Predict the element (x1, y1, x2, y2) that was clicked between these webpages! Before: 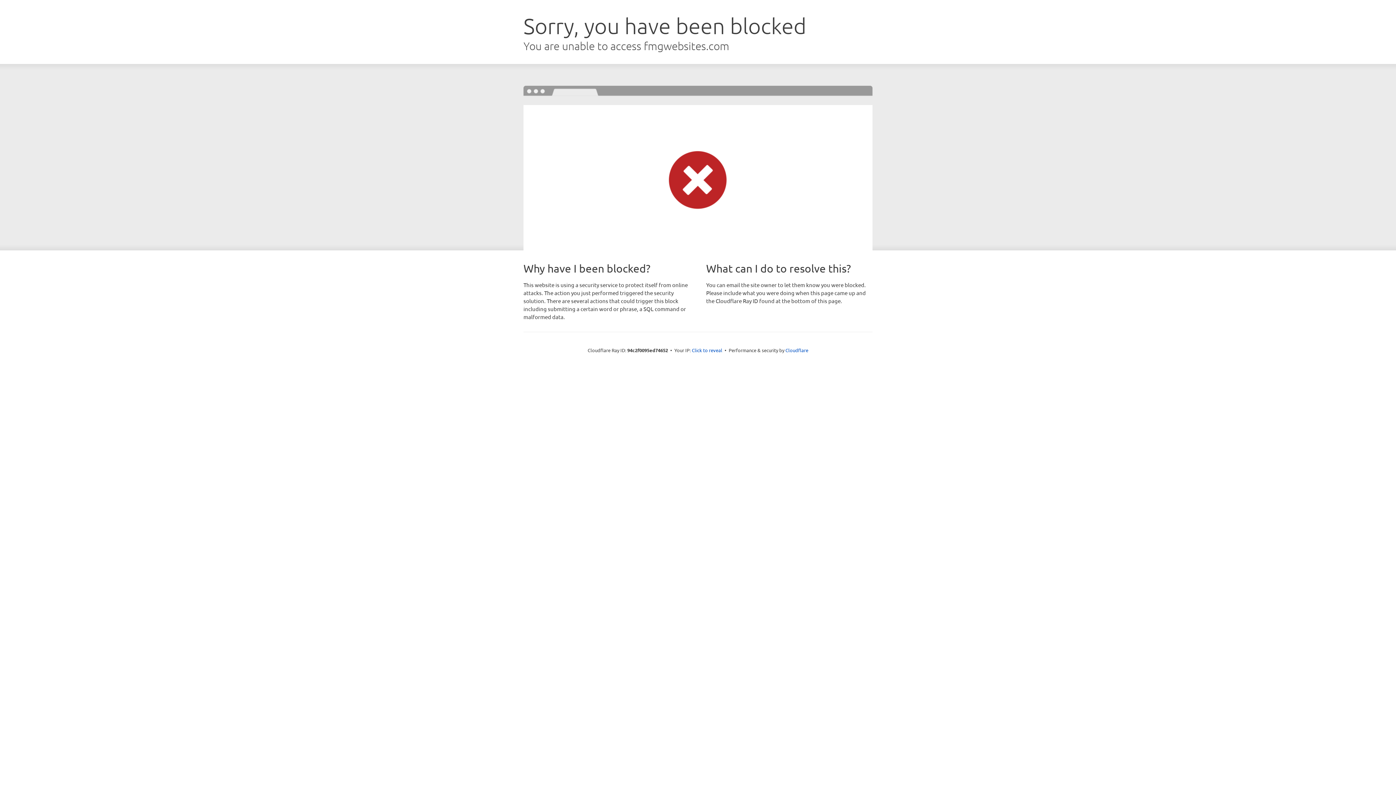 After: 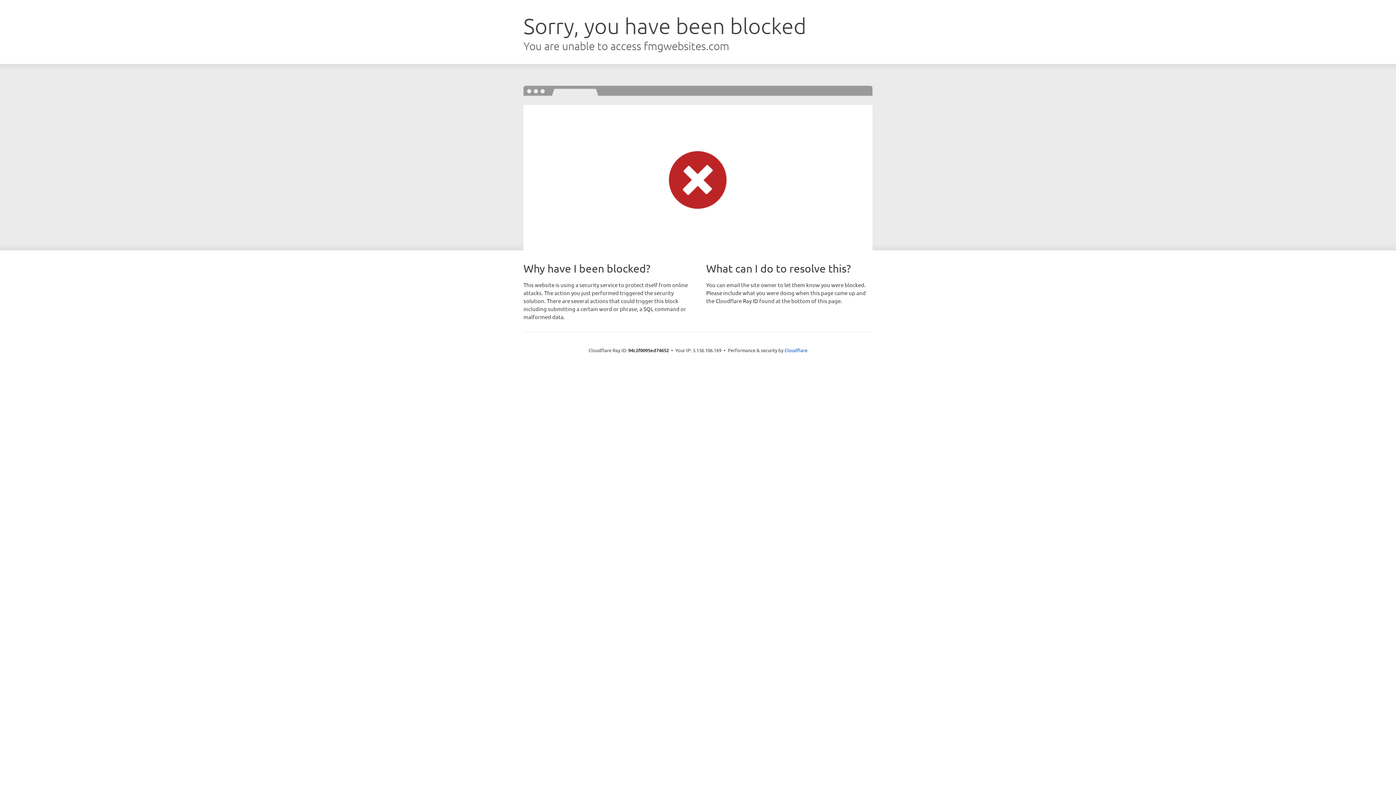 Action: bbox: (692, 346, 722, 353) label: Click to reveal